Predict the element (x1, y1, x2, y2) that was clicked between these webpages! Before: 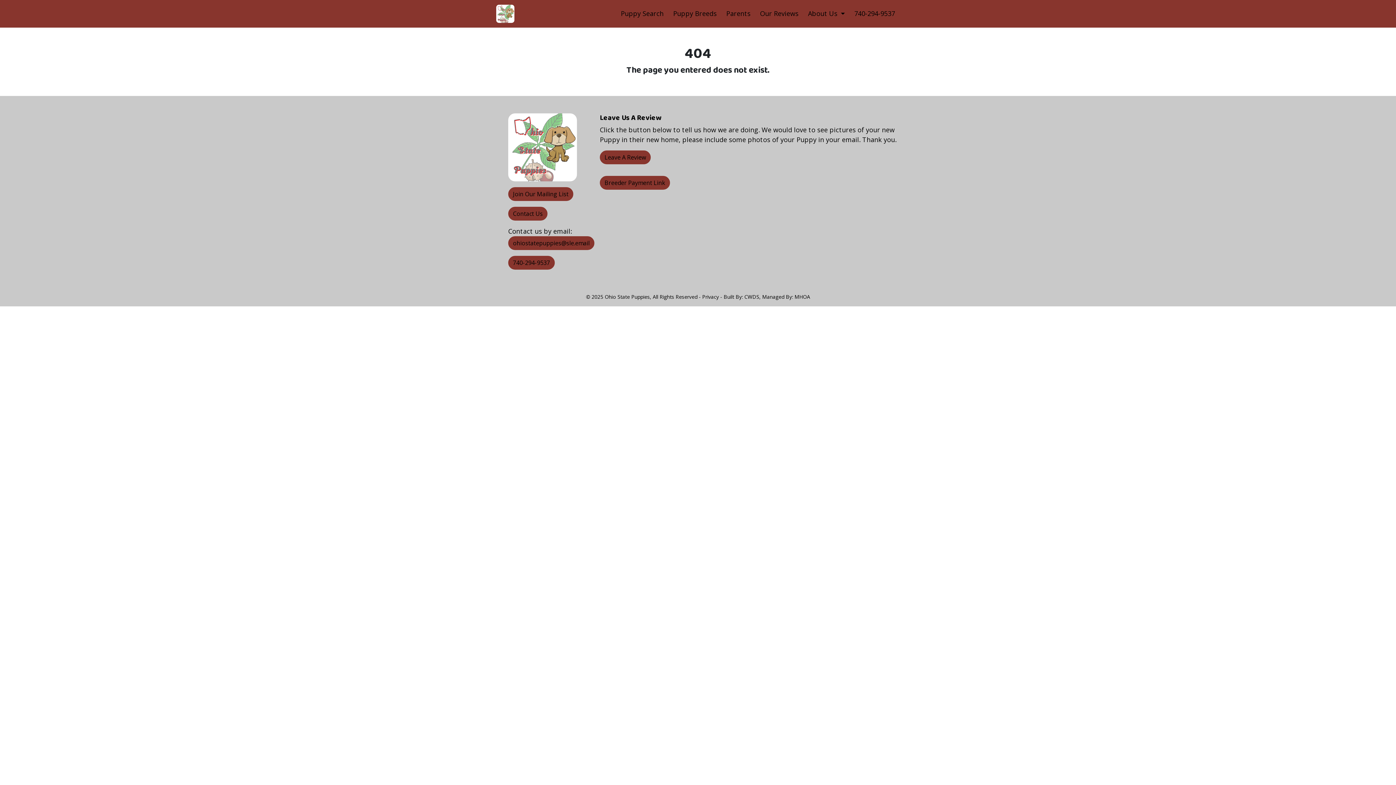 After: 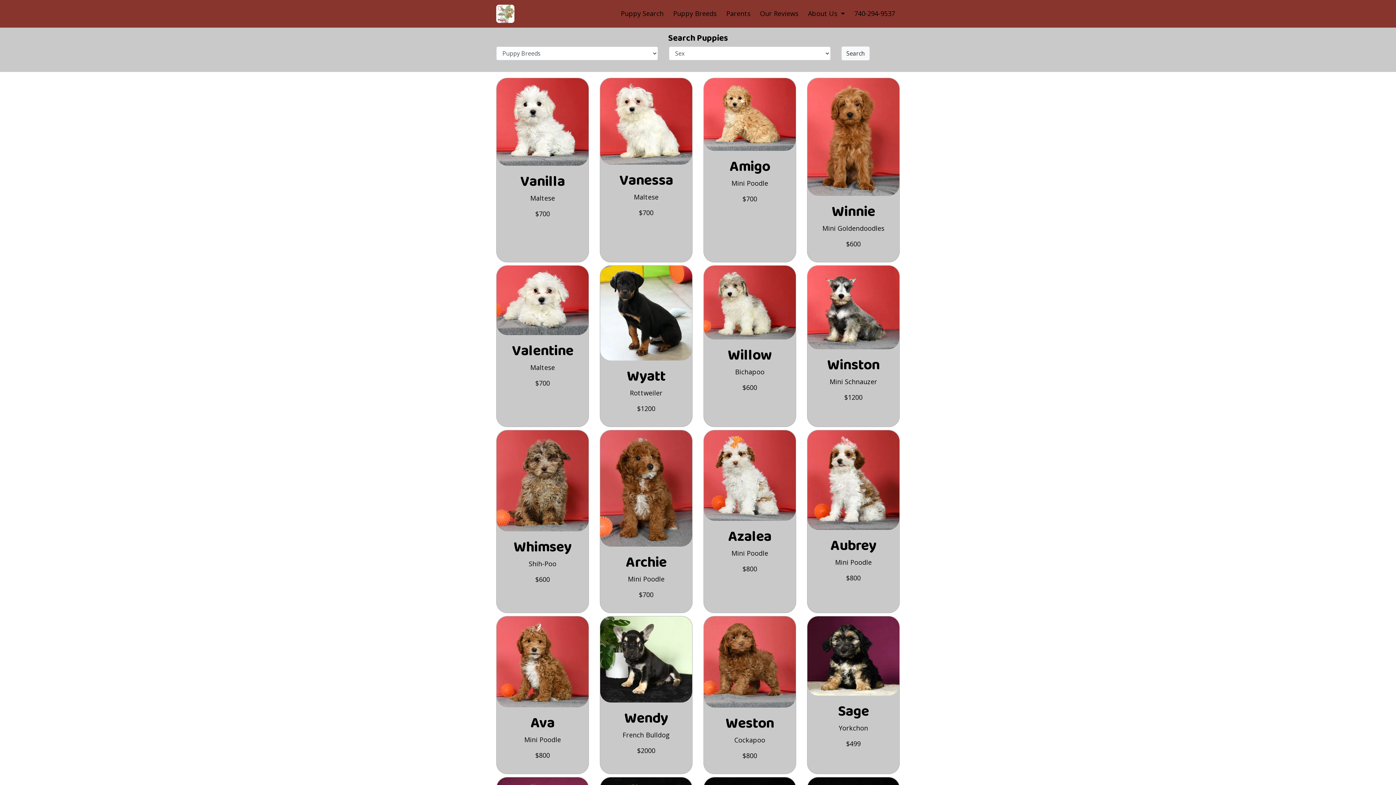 Action: label: Puppy Search bbox: (618, 5, 666, 21)